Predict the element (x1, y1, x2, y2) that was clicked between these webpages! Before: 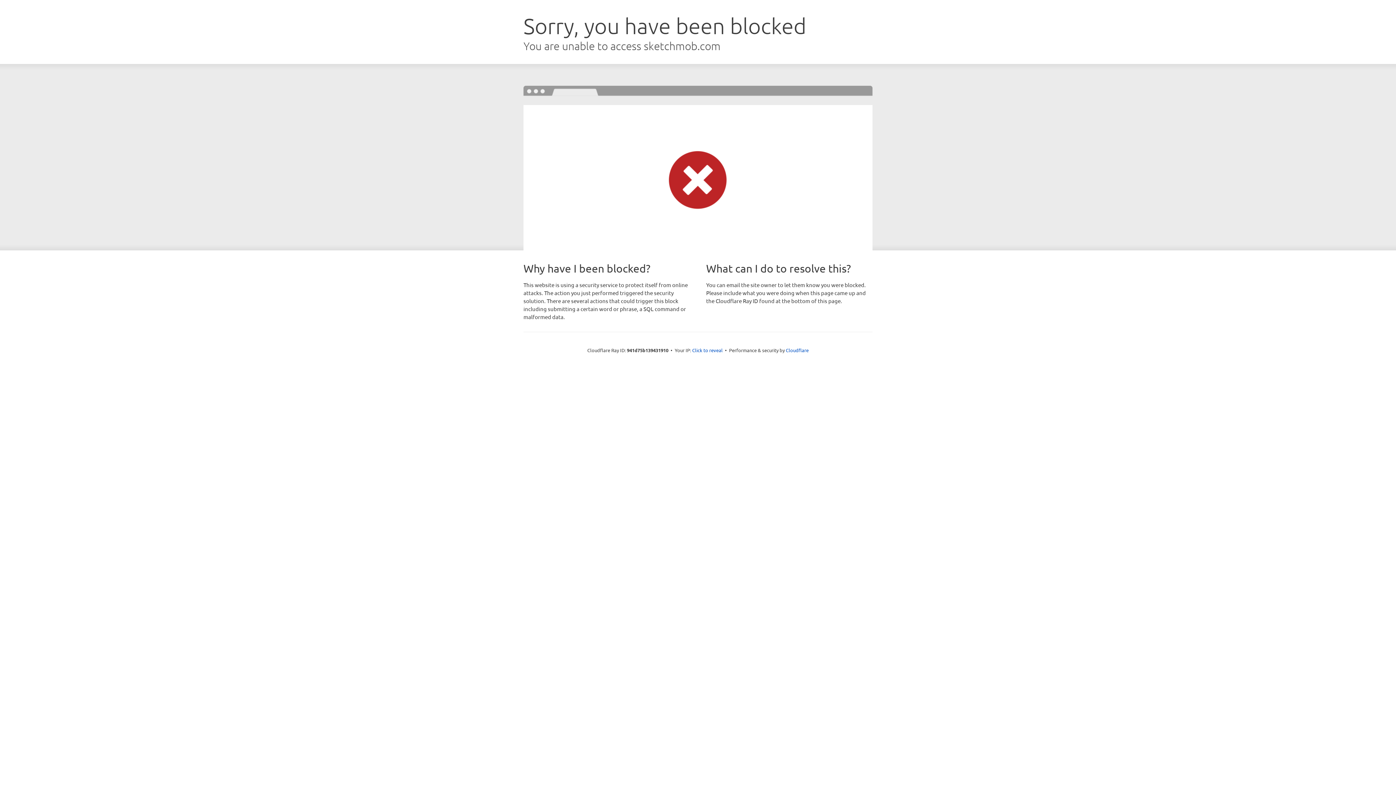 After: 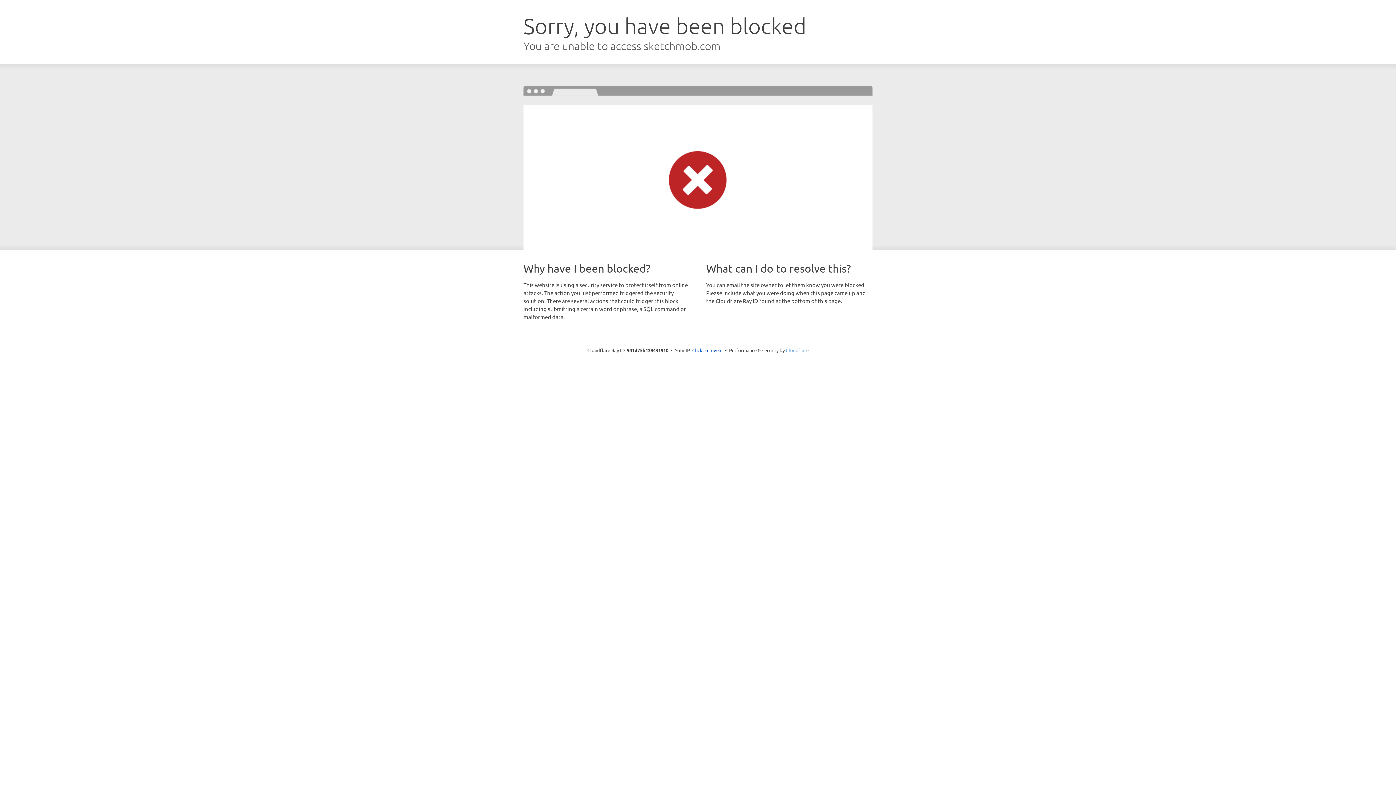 Action: bbox: (786, 347, 808, 353) label: Cloudflare